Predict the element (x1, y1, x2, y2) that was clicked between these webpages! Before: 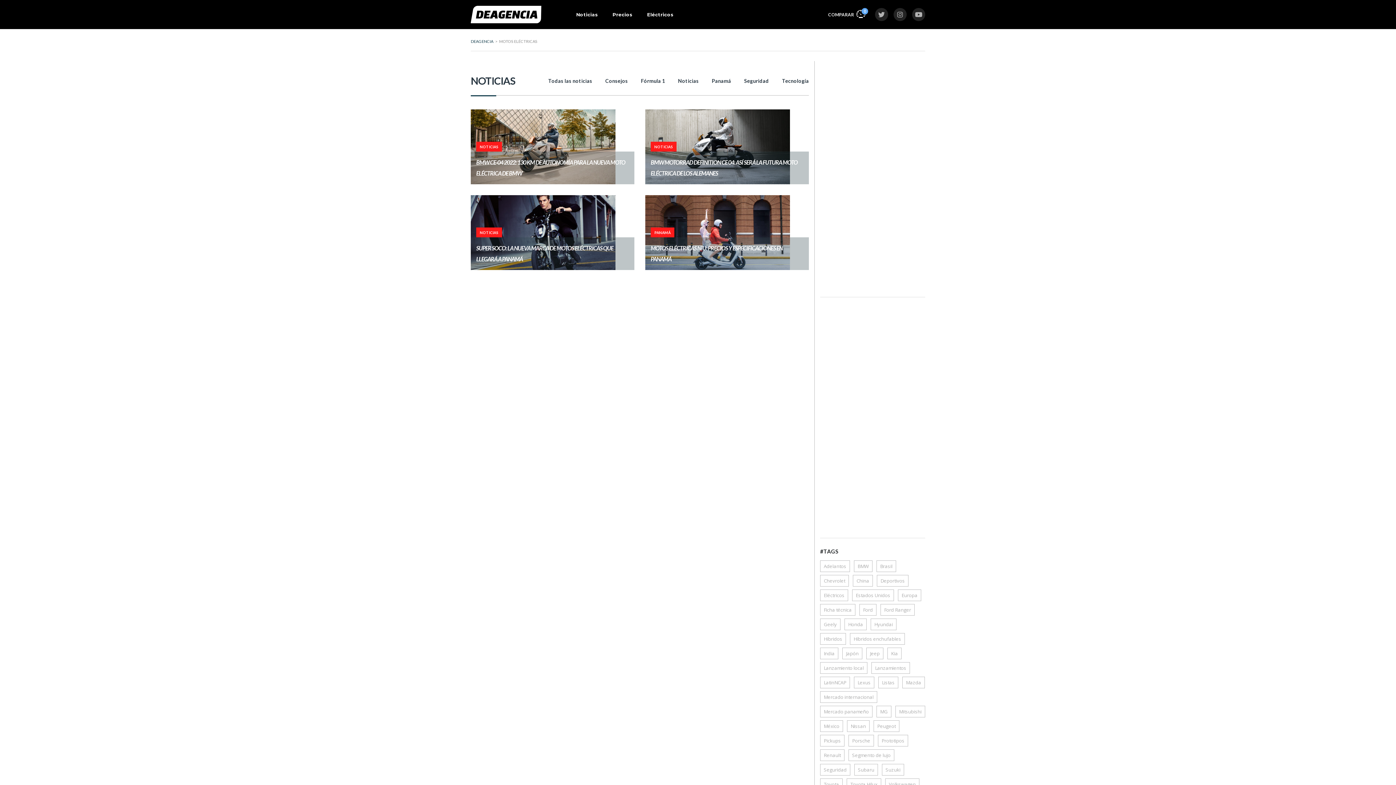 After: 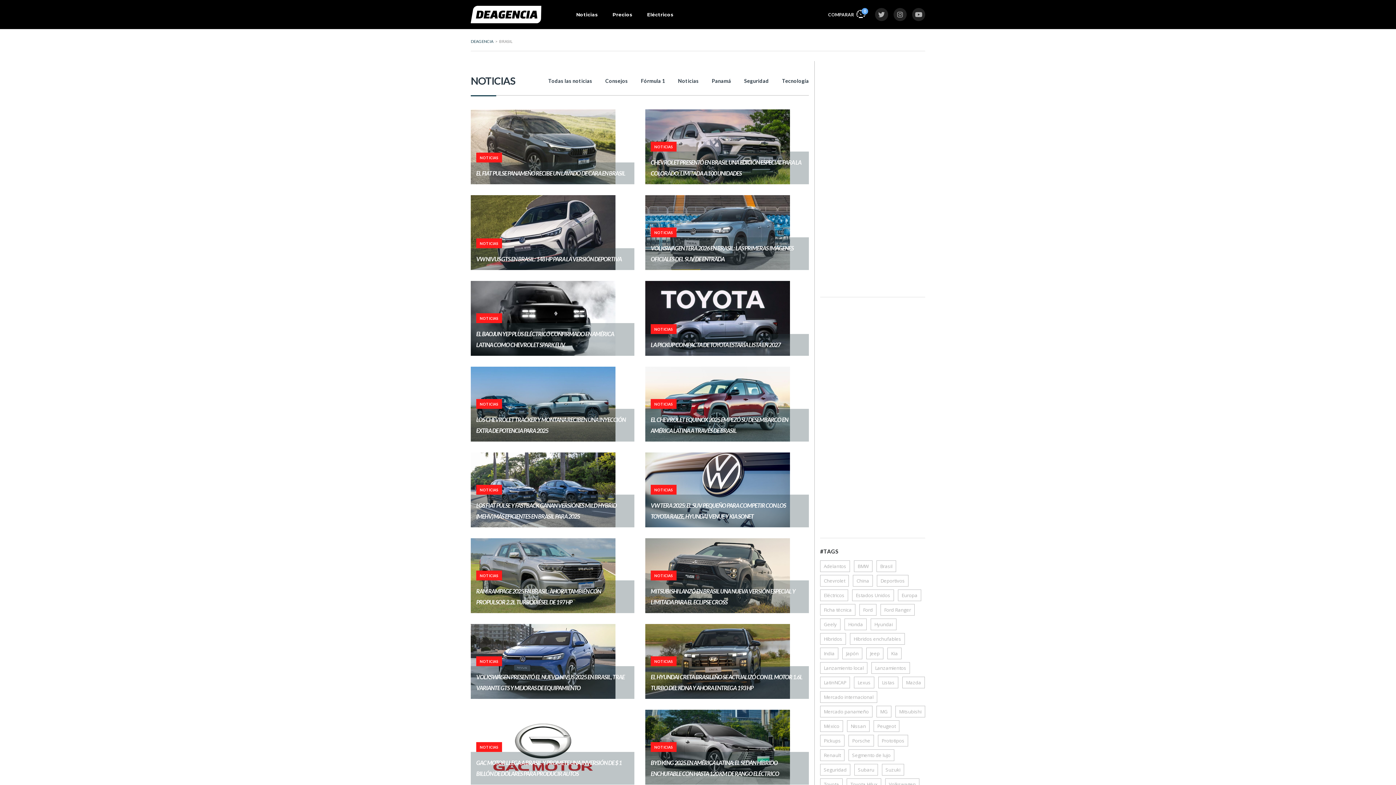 Action: bbox: (876, 560, 896, 572) label: Brasil (80 elementos)